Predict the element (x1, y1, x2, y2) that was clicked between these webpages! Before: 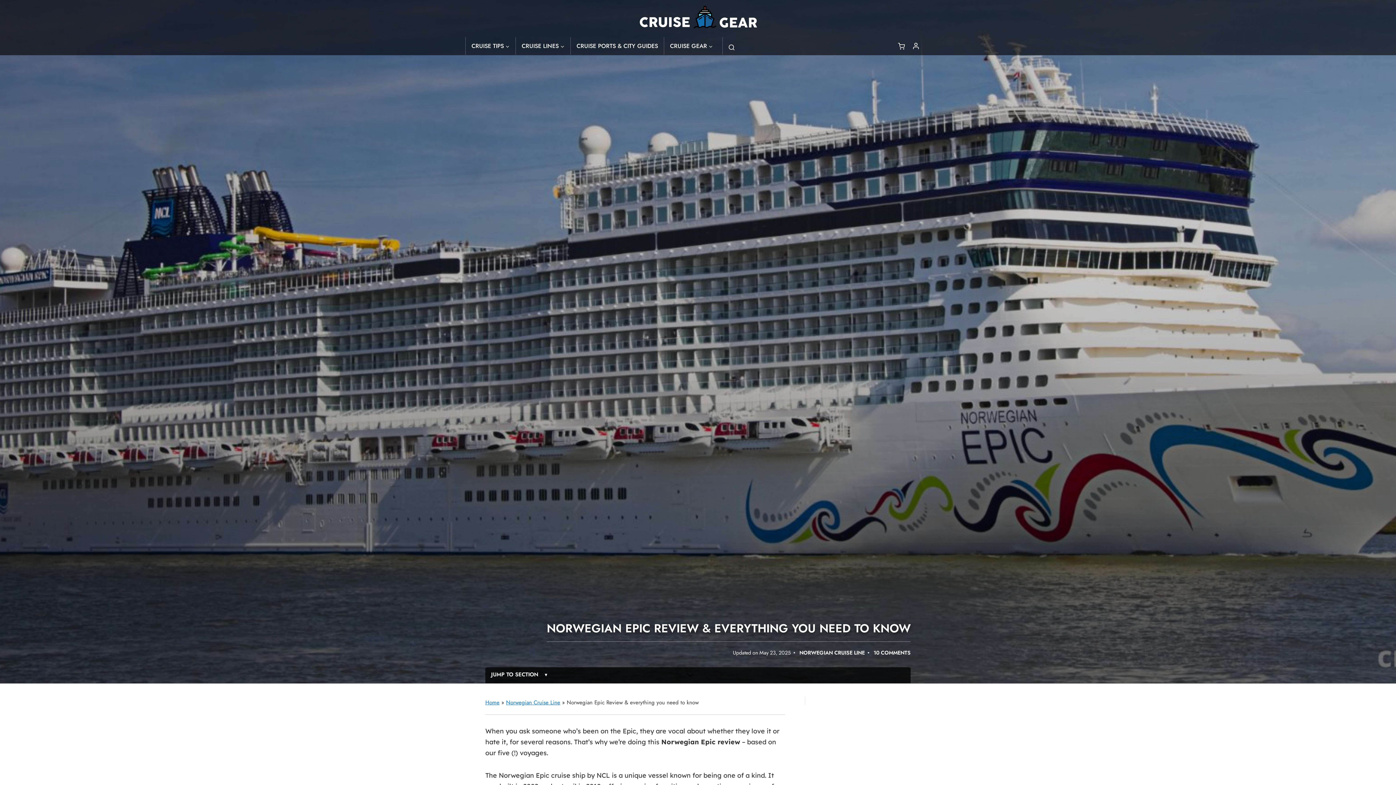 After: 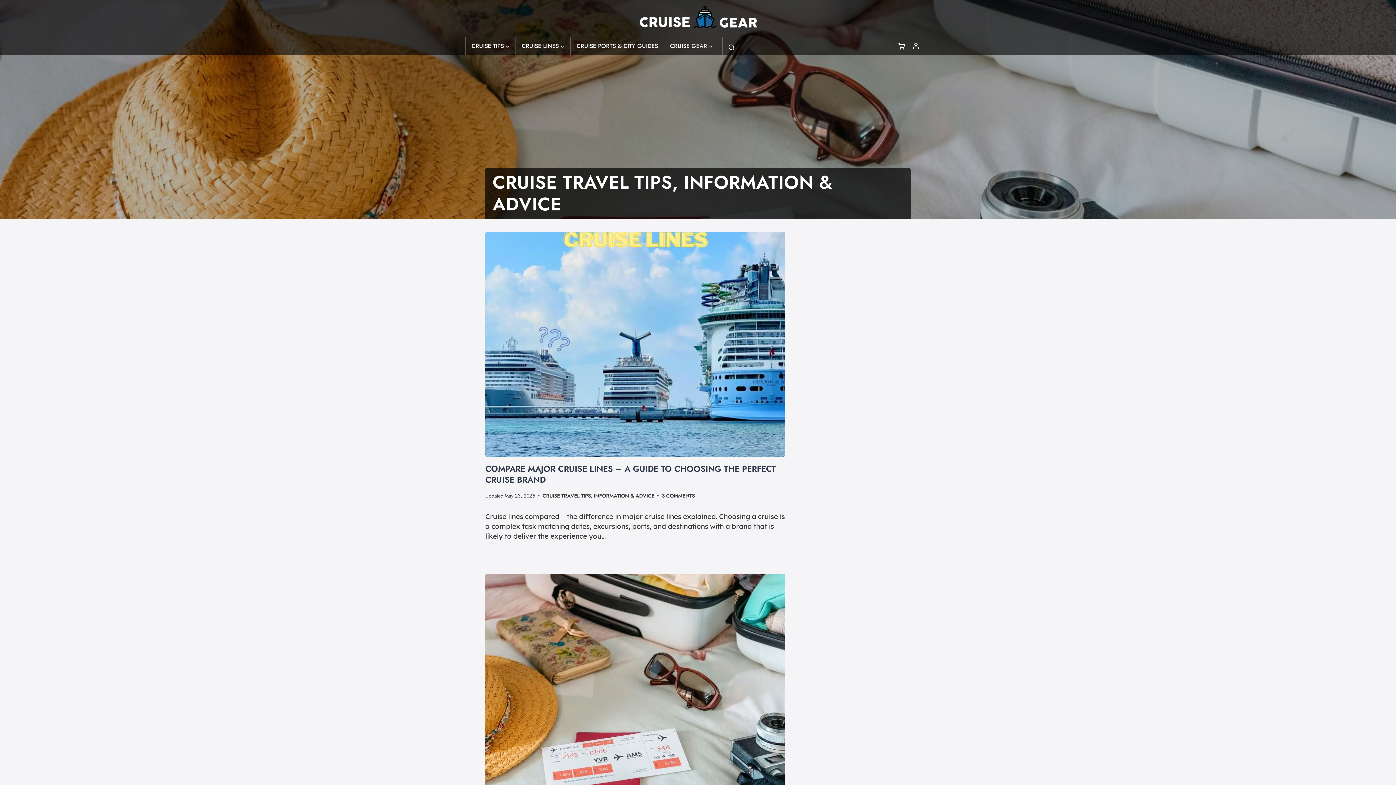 Action: label: CRUISE TIPS bbox: (465, 37, 515, 54)